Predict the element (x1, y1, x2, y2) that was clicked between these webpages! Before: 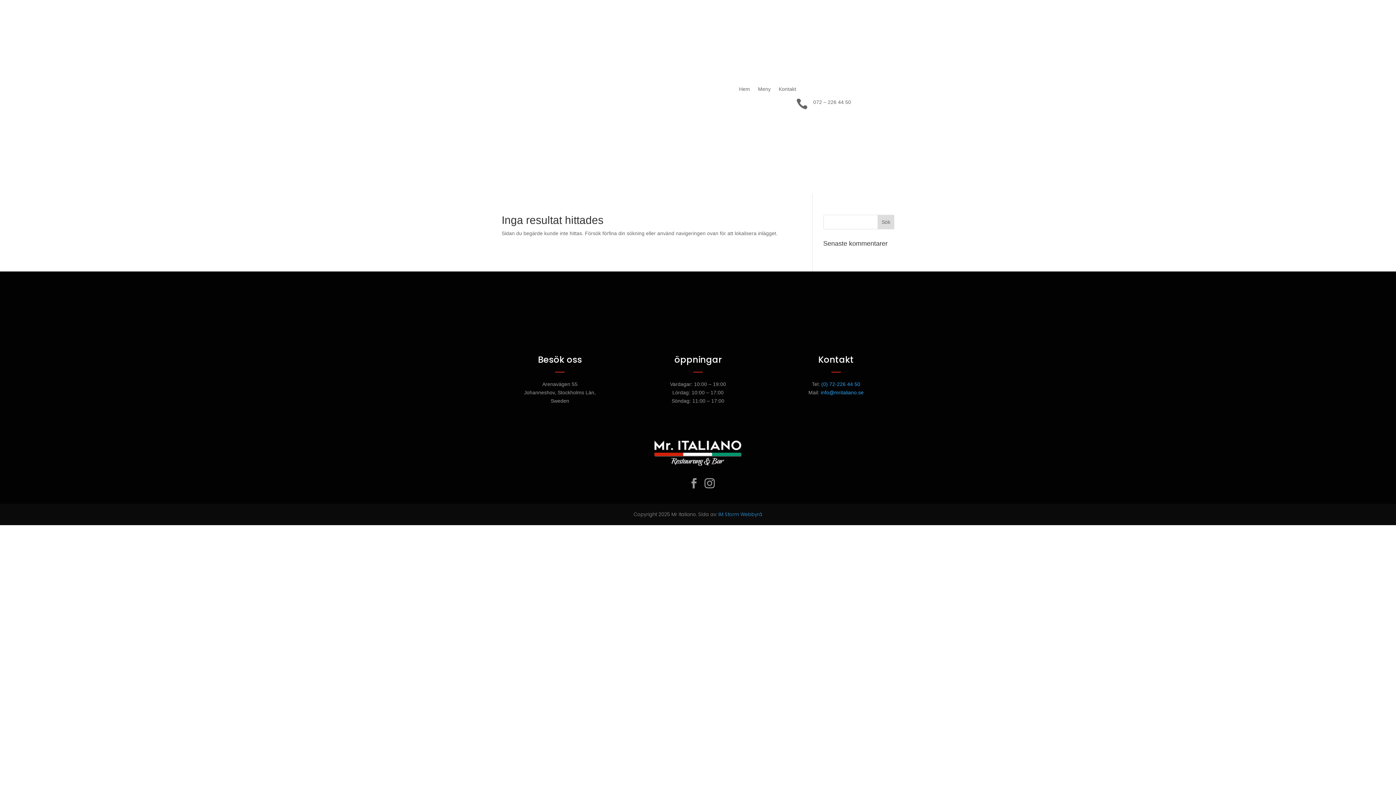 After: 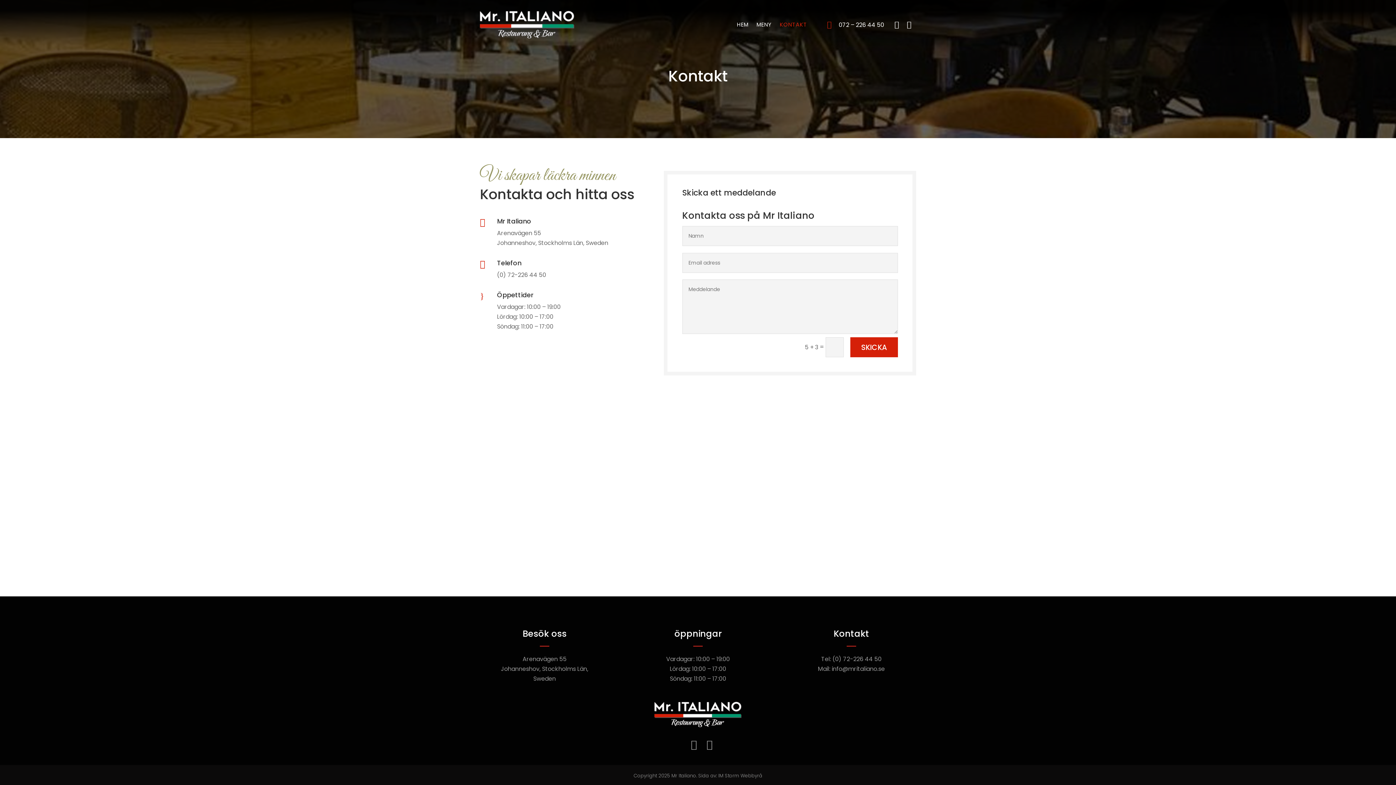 Action: bbox: (778, 86, 796, 94) label: Kontakt